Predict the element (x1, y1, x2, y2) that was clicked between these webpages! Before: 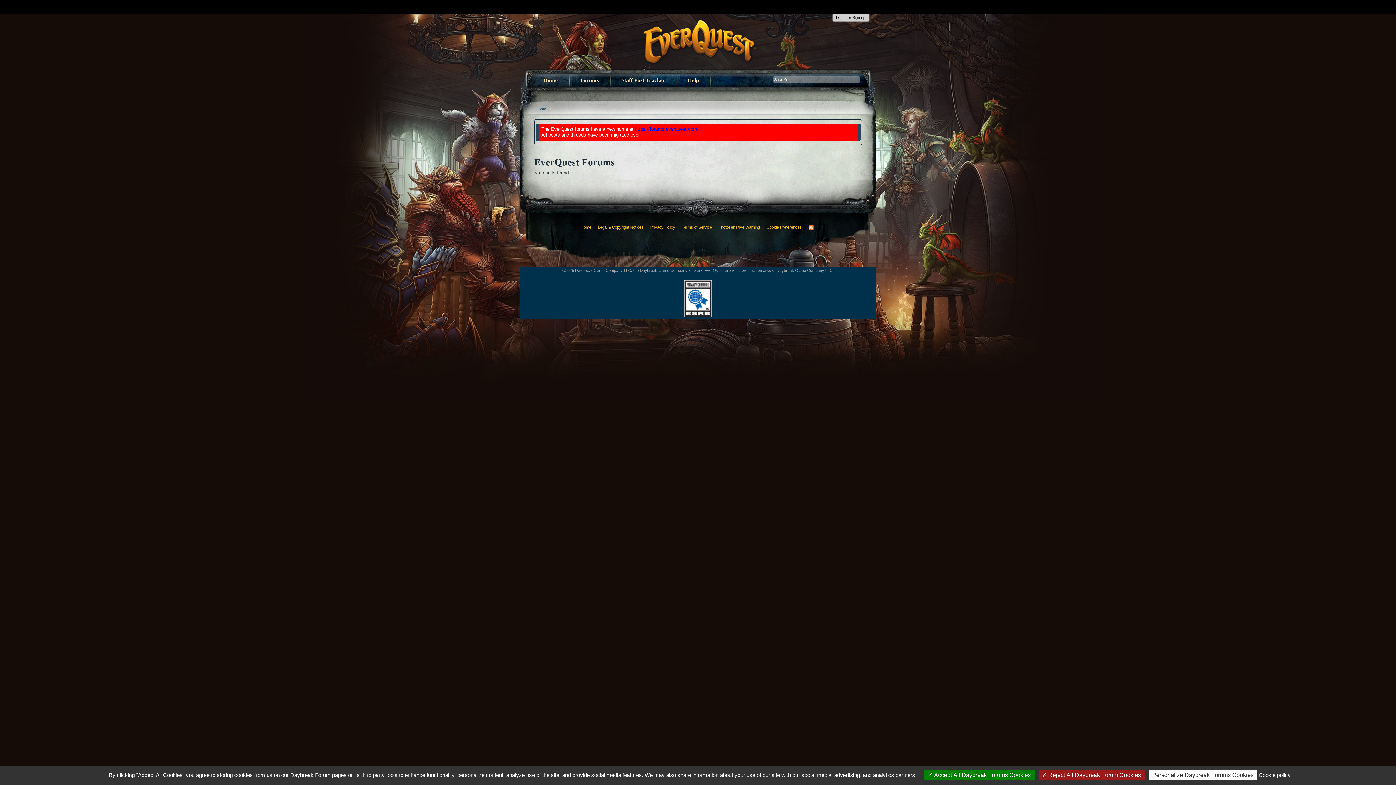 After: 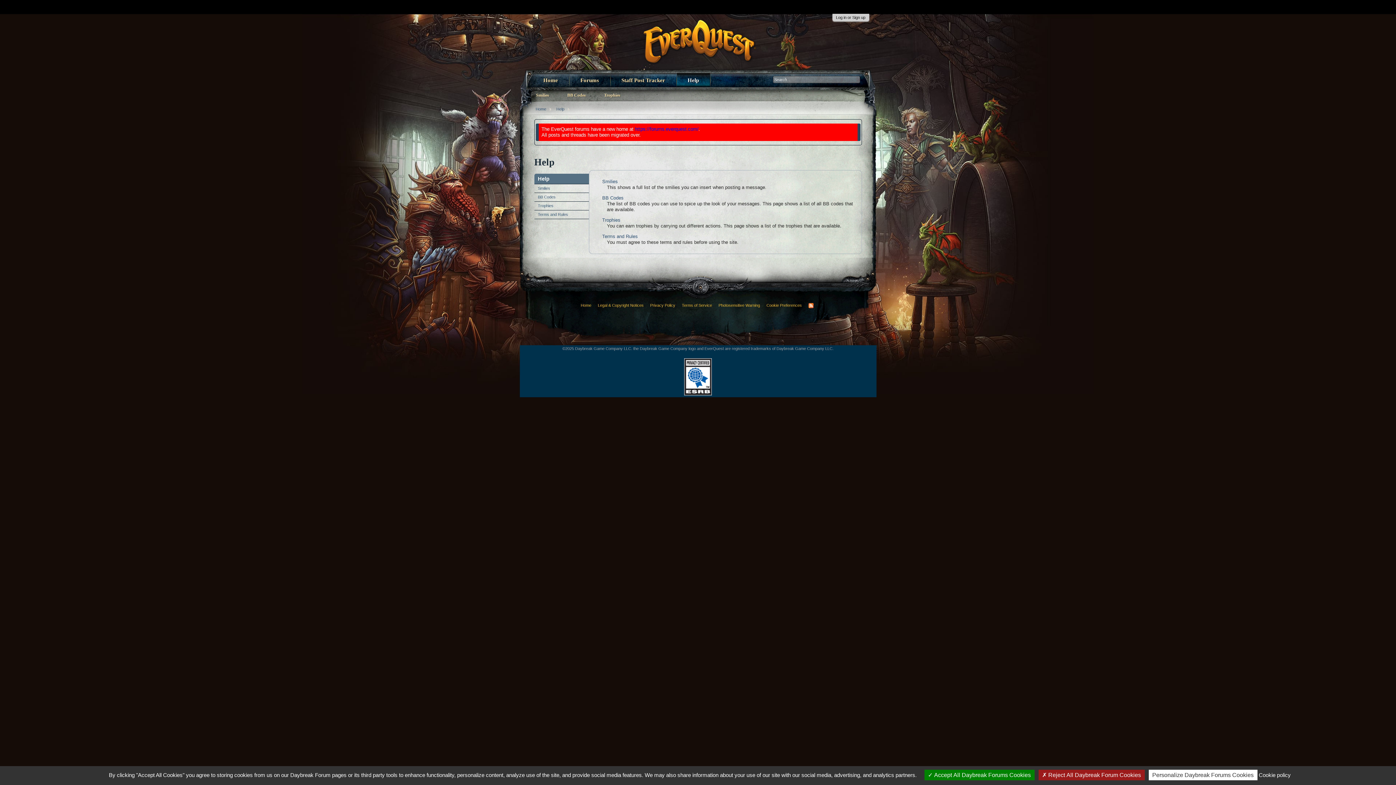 Action: label: Help bbox: (676, 69, 710, 88)